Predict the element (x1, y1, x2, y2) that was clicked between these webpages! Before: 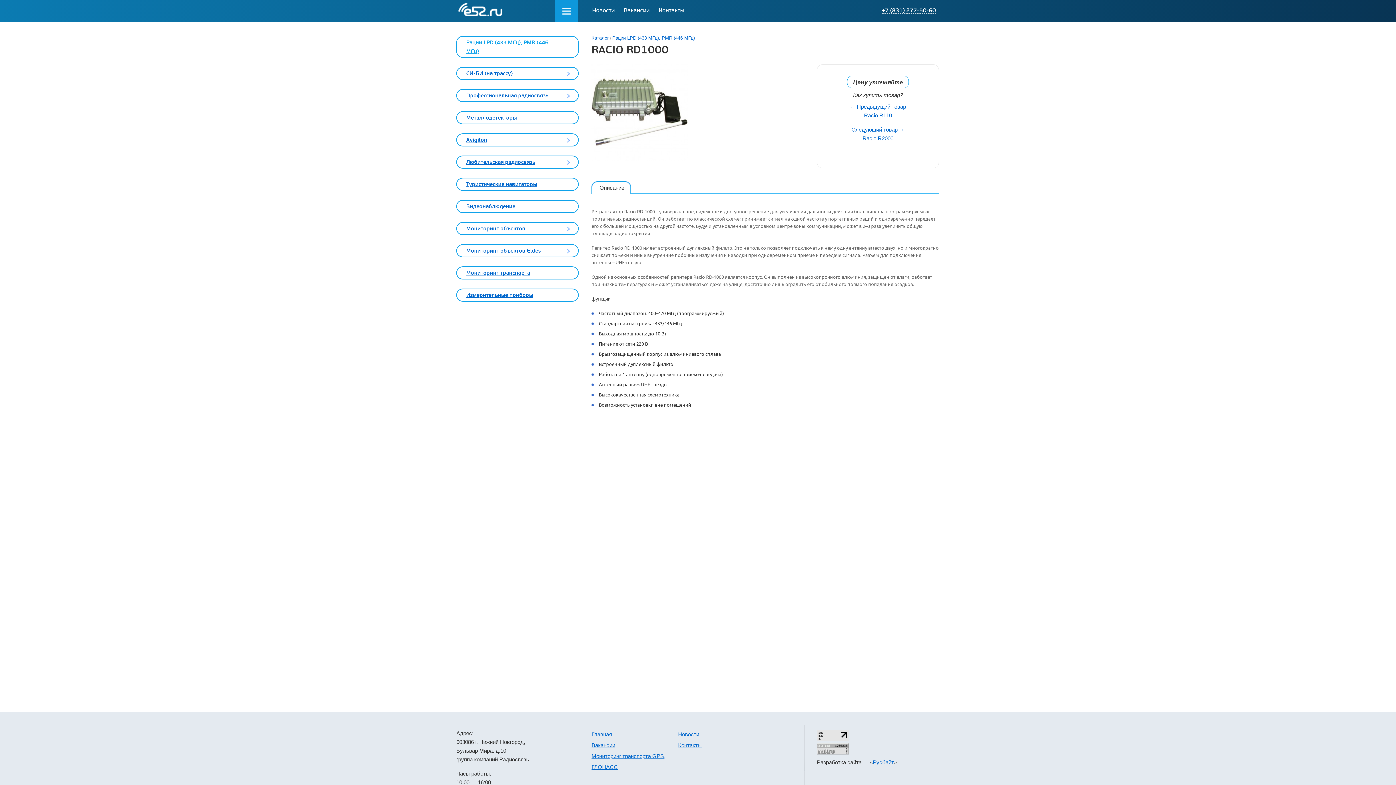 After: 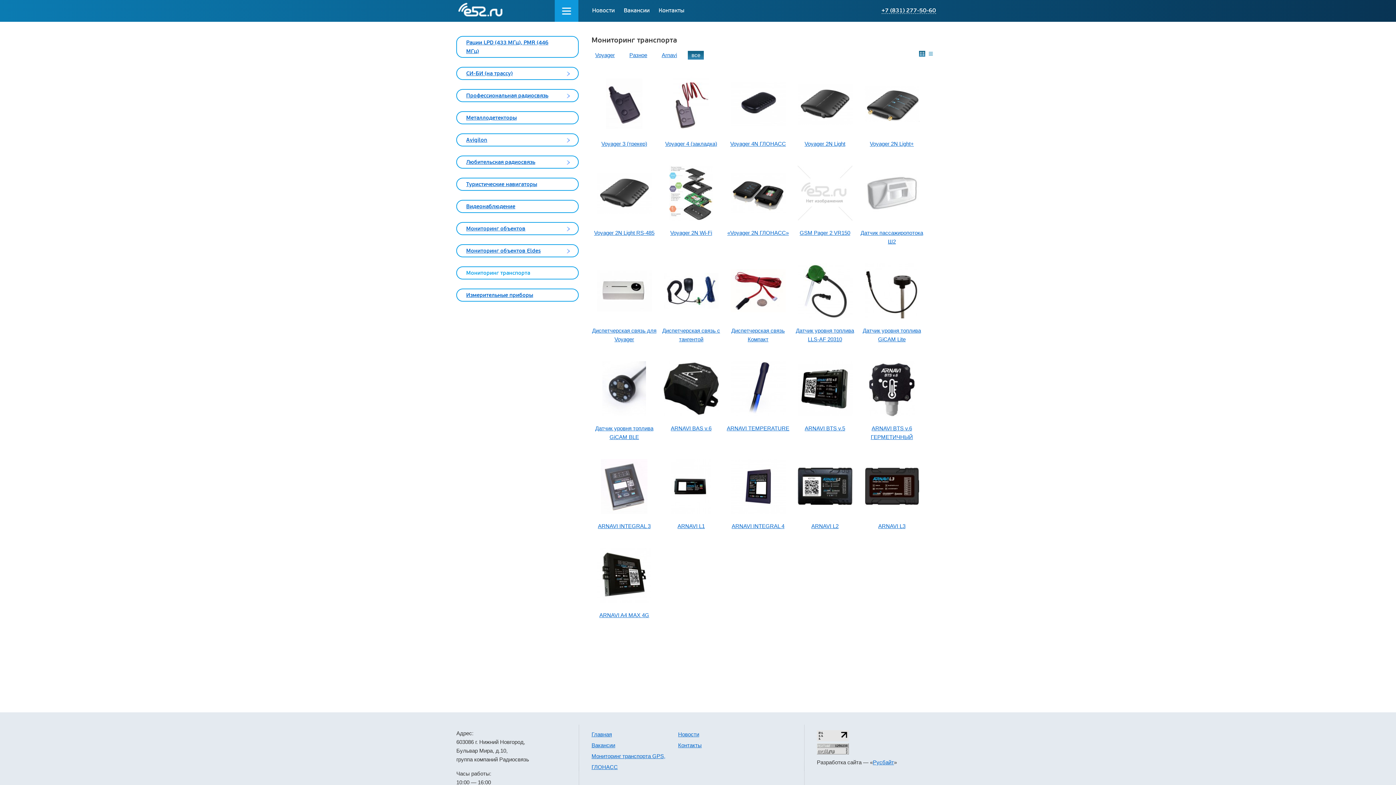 Action: bbox: (466, 269, 530, 276) label: Мониторинг транспорта